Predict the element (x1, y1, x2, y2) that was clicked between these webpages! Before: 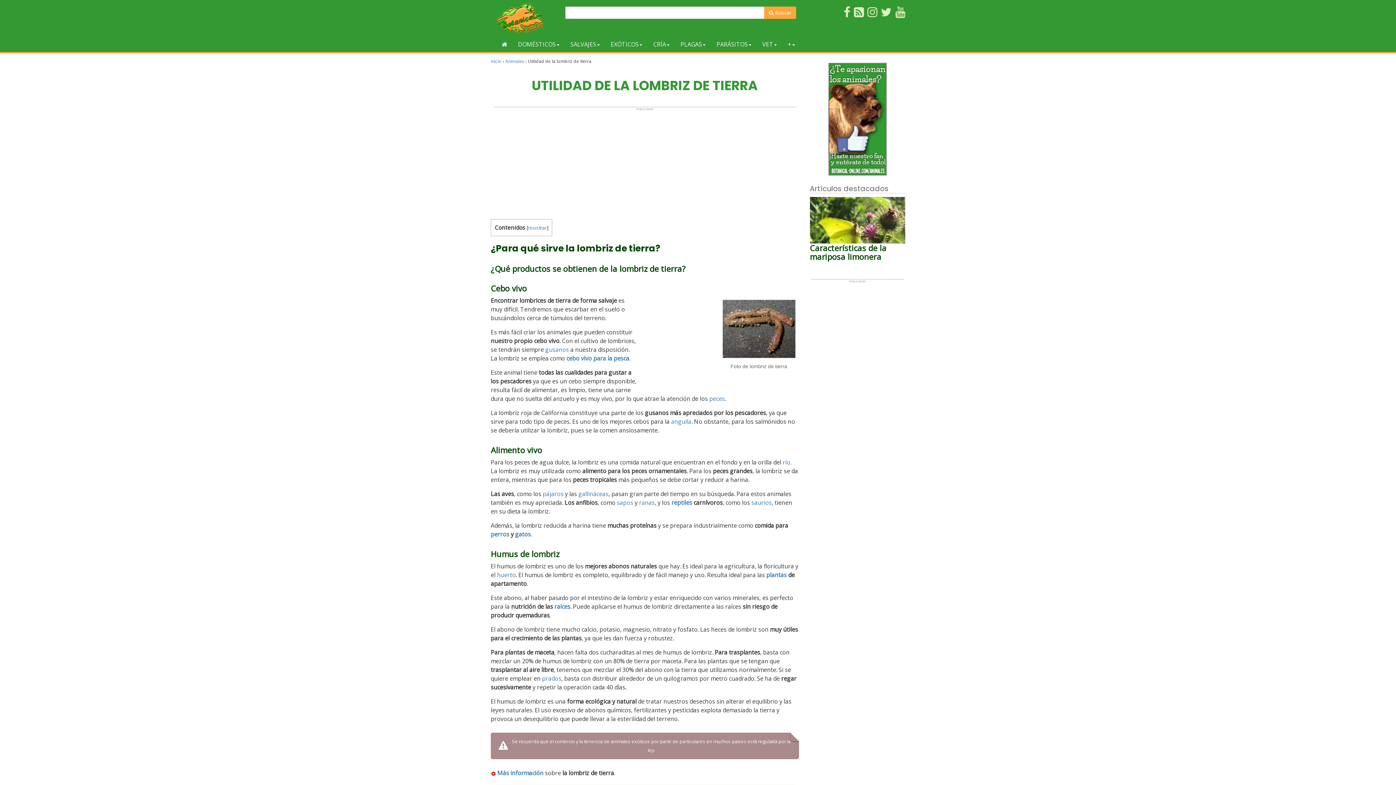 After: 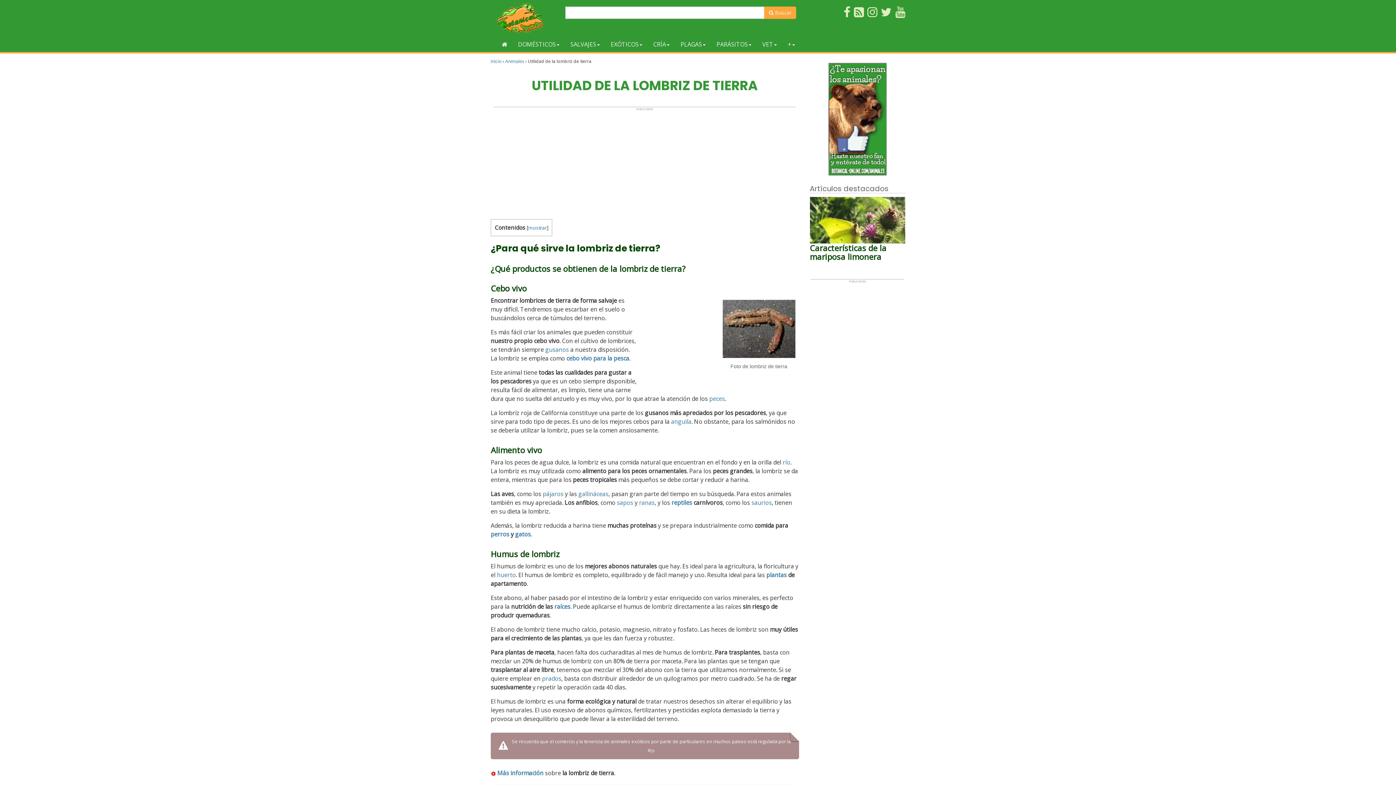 Action: bbox: (867, 10, 877, 18)